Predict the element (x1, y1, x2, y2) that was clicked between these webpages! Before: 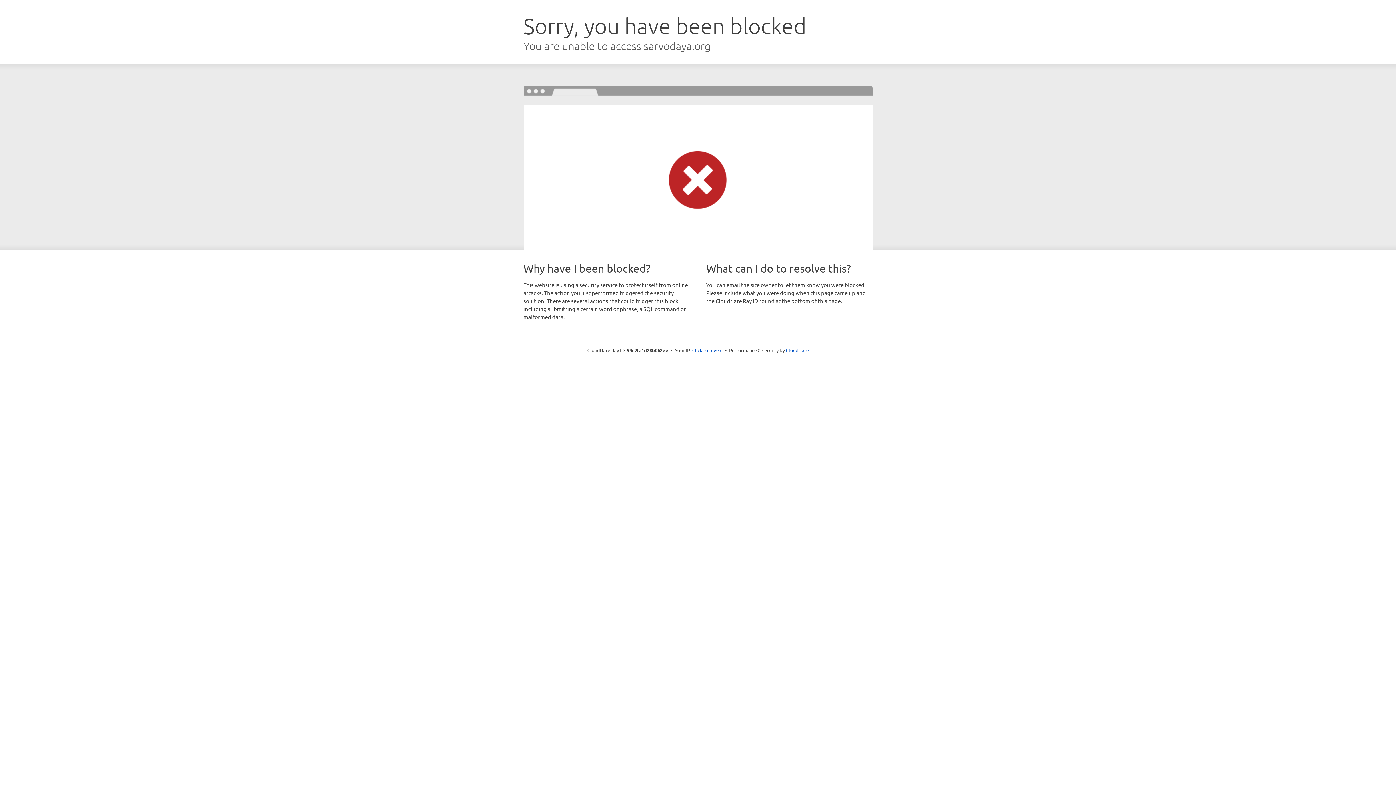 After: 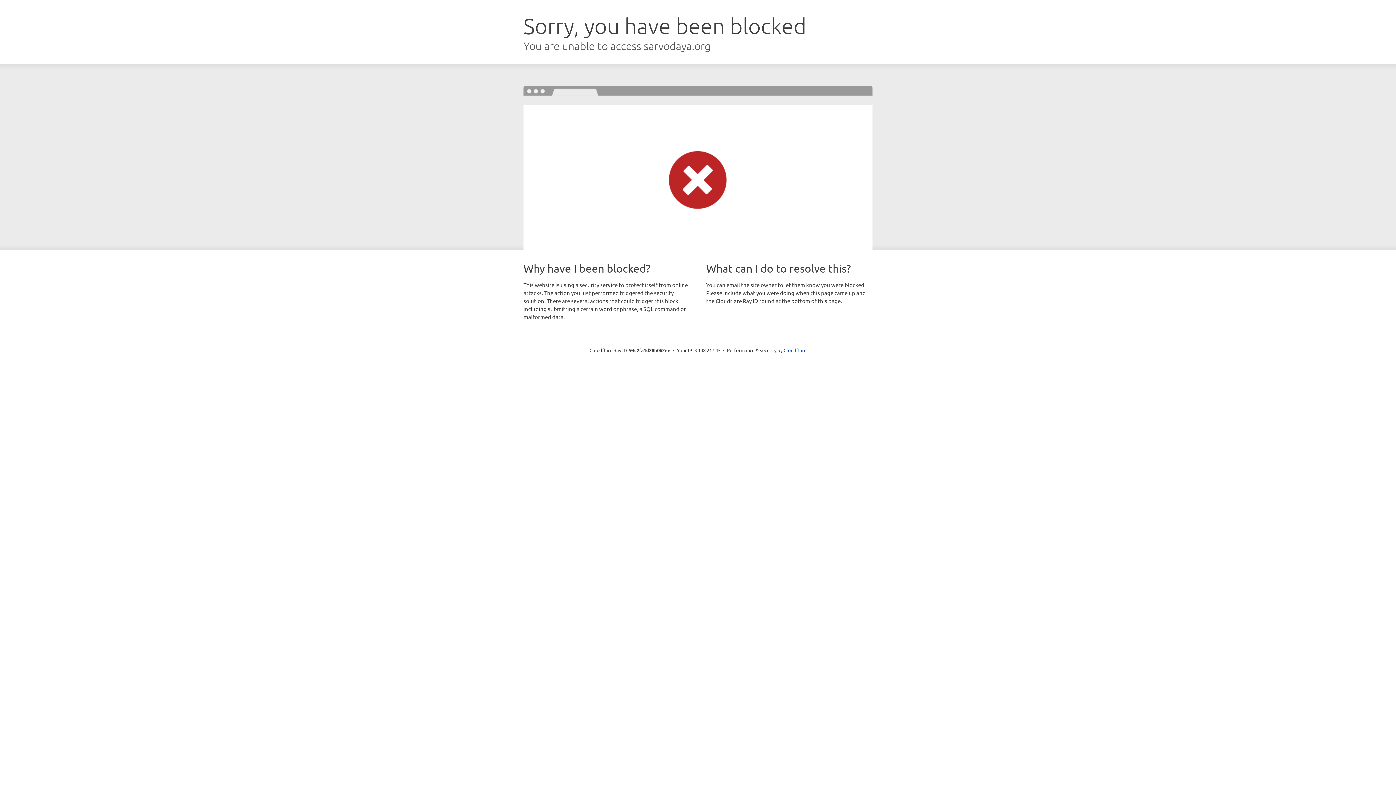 Action: label: Click to reveal bbox: (692, 346, 722, 353)